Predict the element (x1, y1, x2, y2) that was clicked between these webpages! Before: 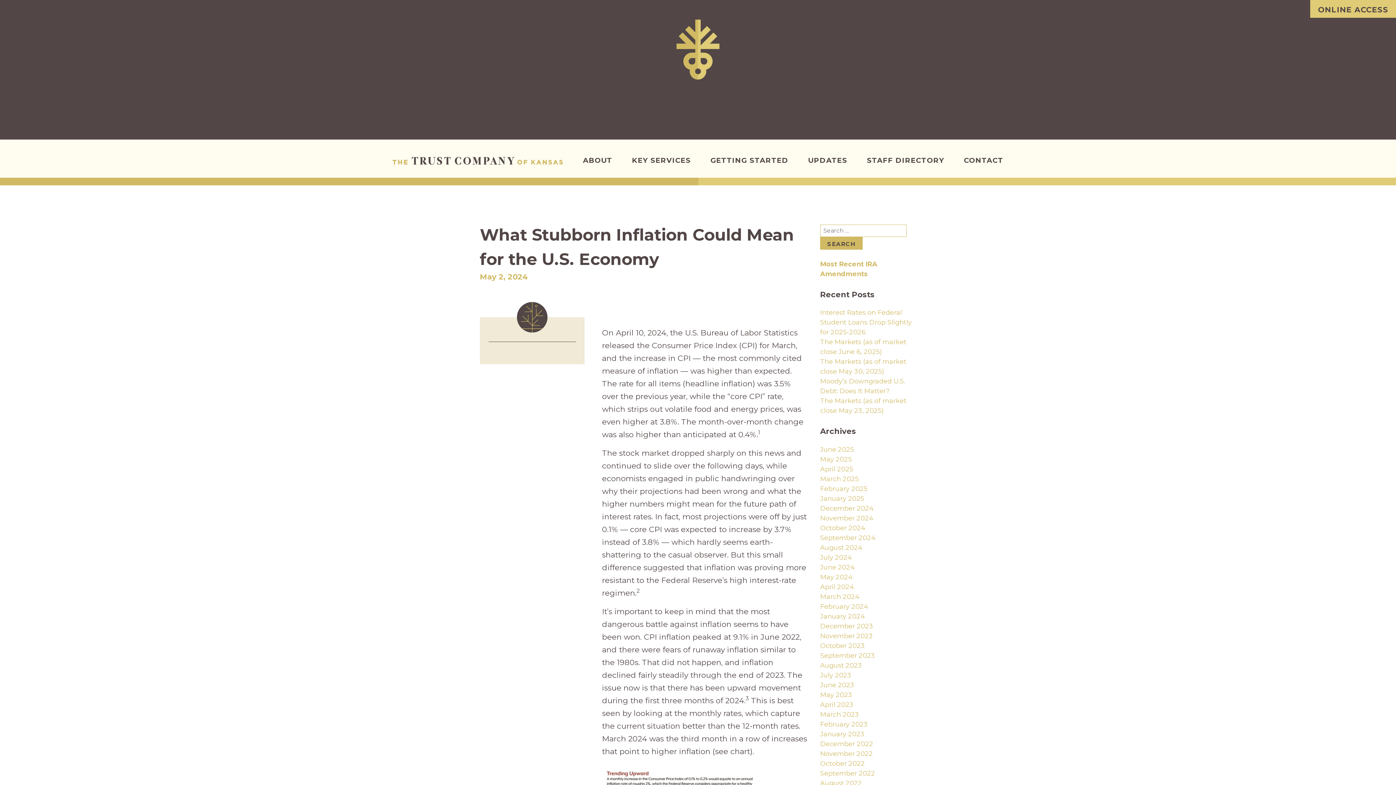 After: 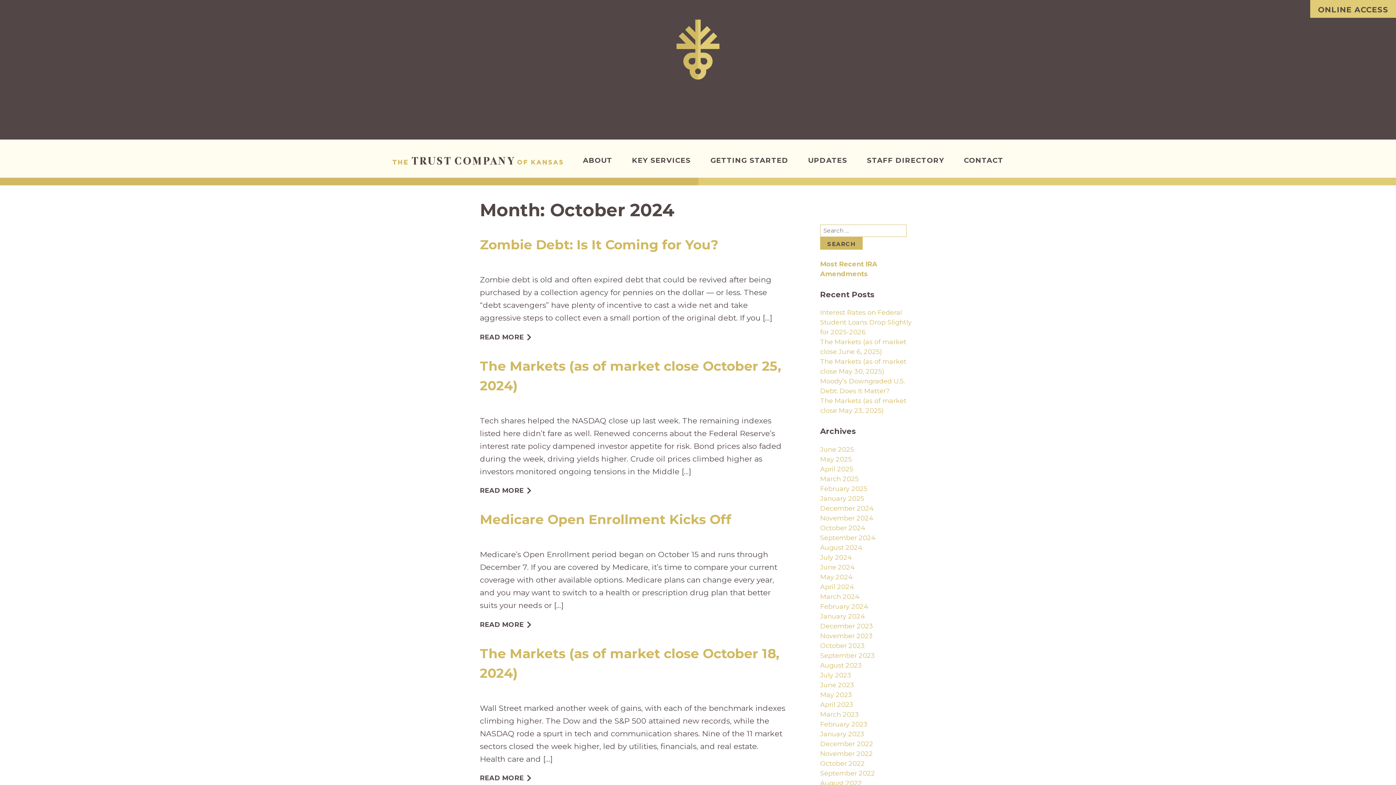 Action: bbox: (820, 524, 865, 532) label: October 2024